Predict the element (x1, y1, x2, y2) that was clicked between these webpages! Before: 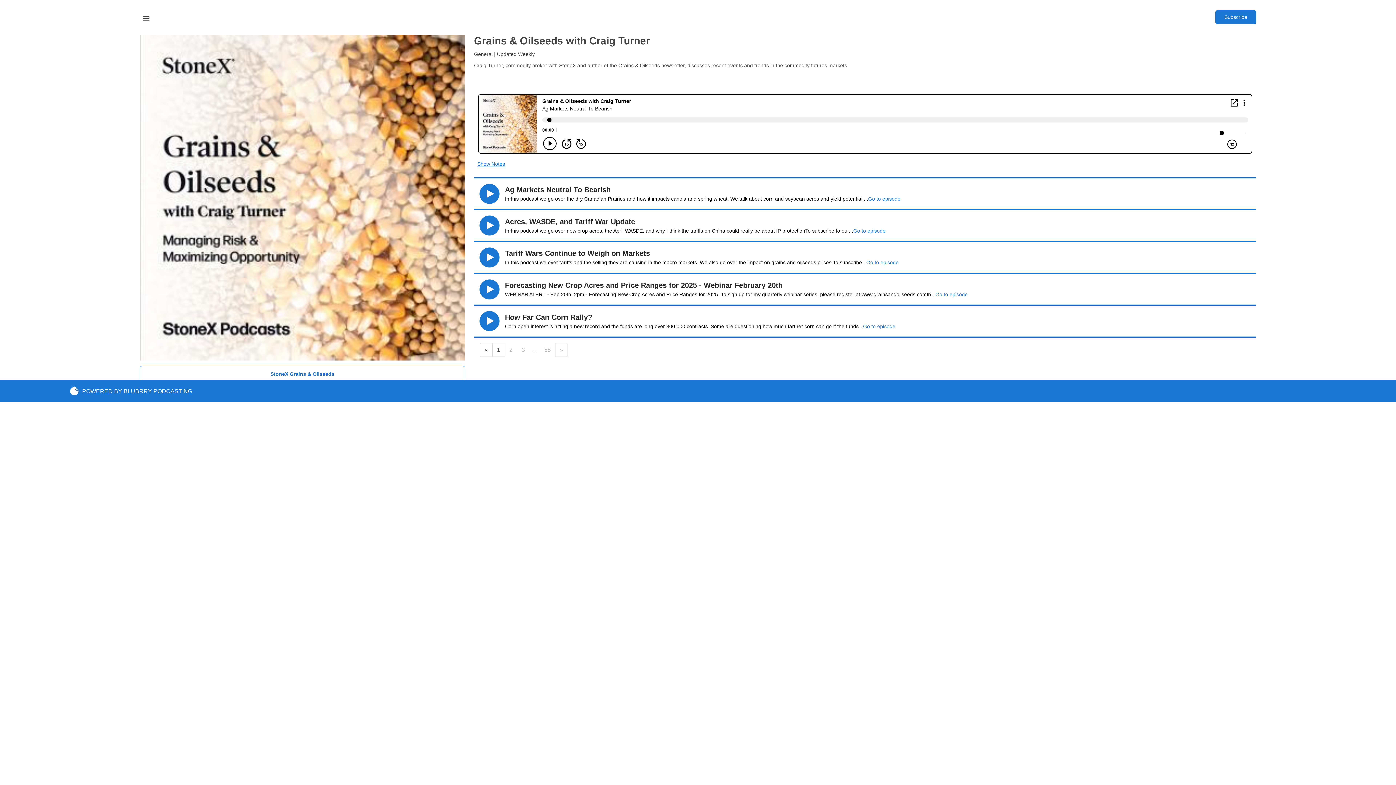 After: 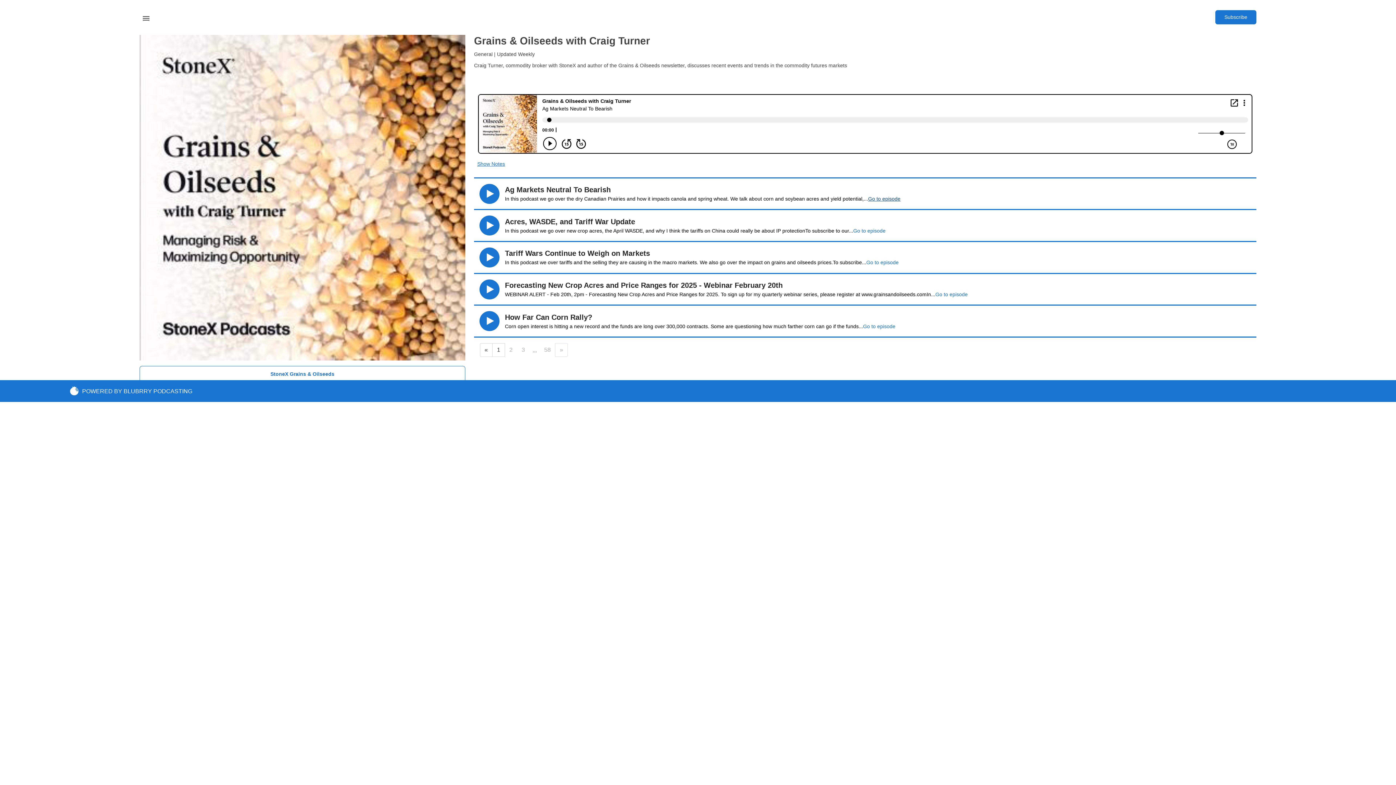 Action: bbox: (868, 196, 900, 201) label: Go to episode